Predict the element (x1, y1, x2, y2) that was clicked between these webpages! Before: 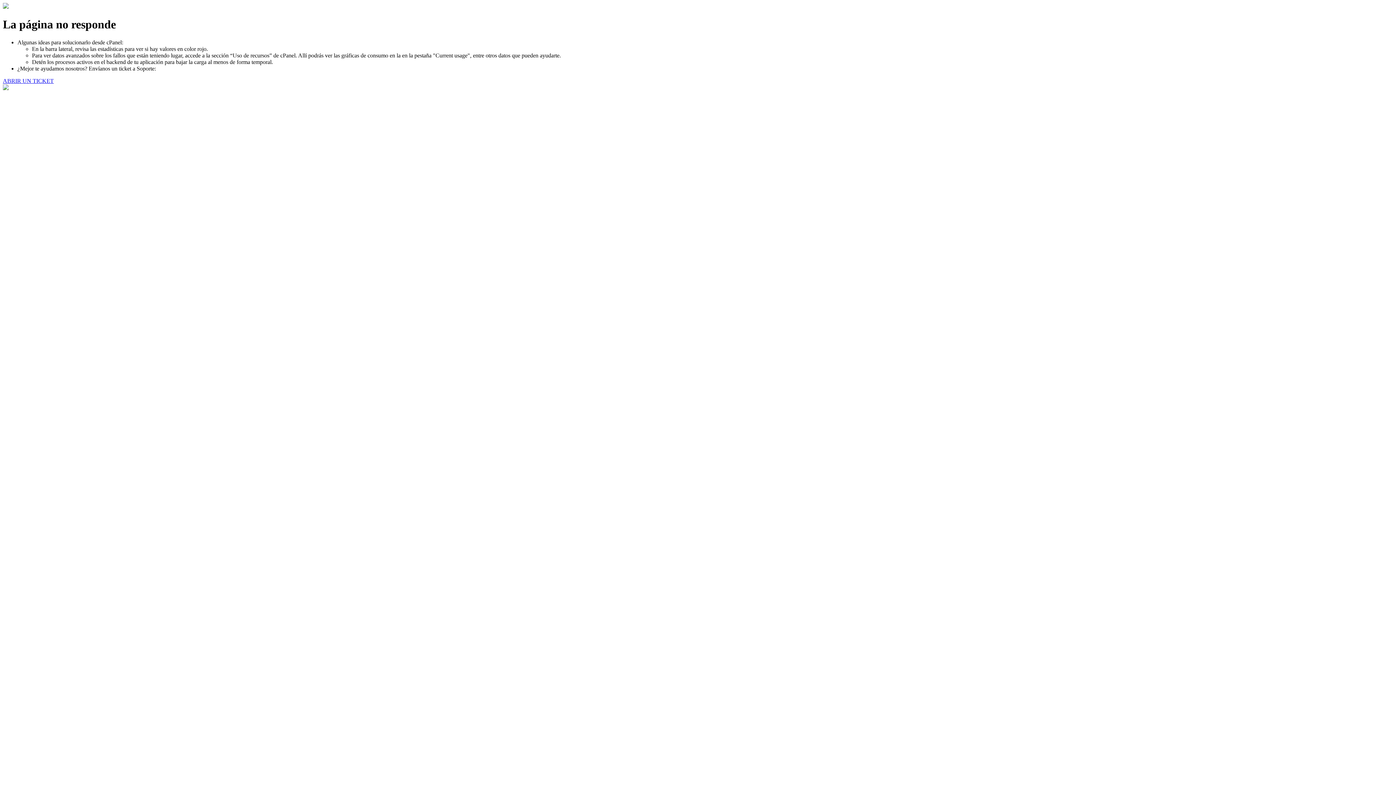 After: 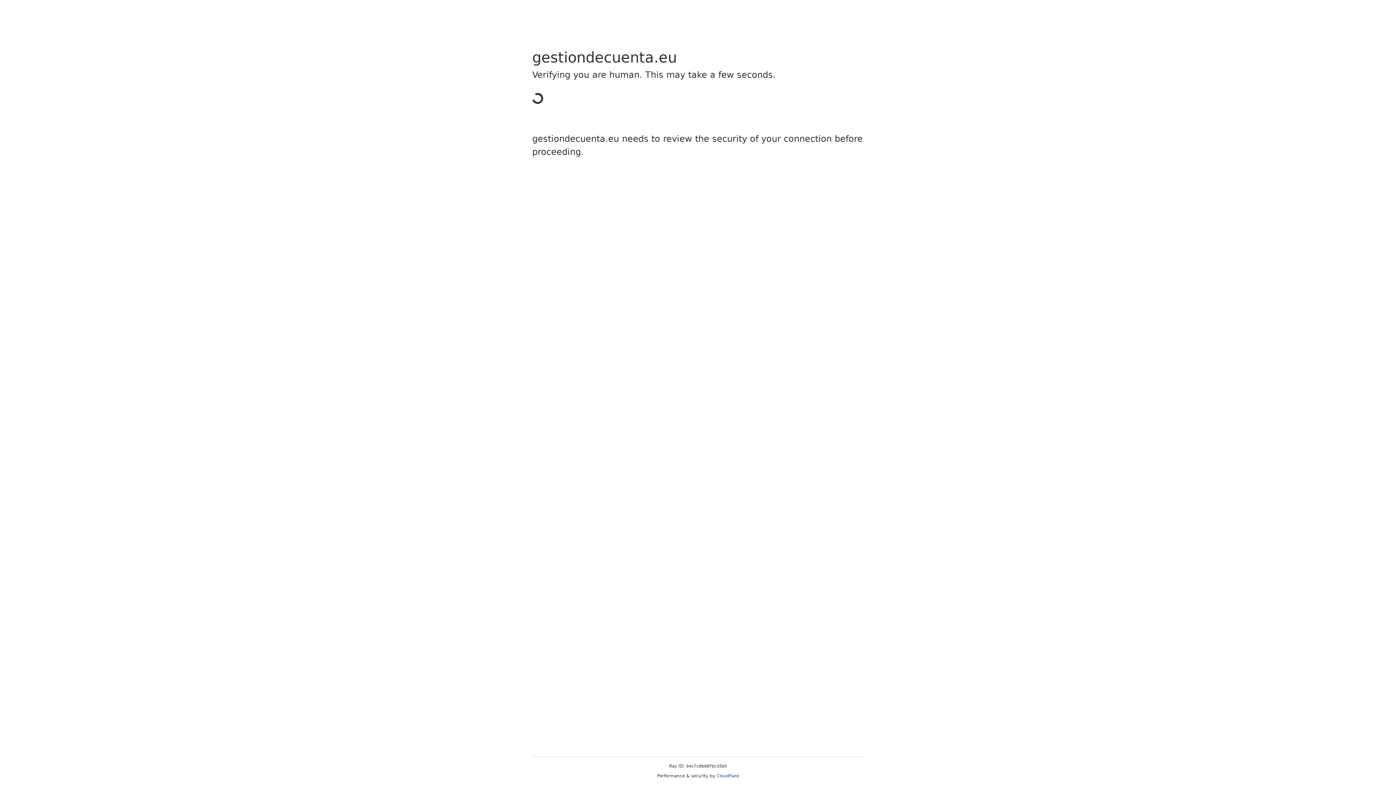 Action: bbox: (2, 77, 53, 83) label: ABRIR UN TICKET